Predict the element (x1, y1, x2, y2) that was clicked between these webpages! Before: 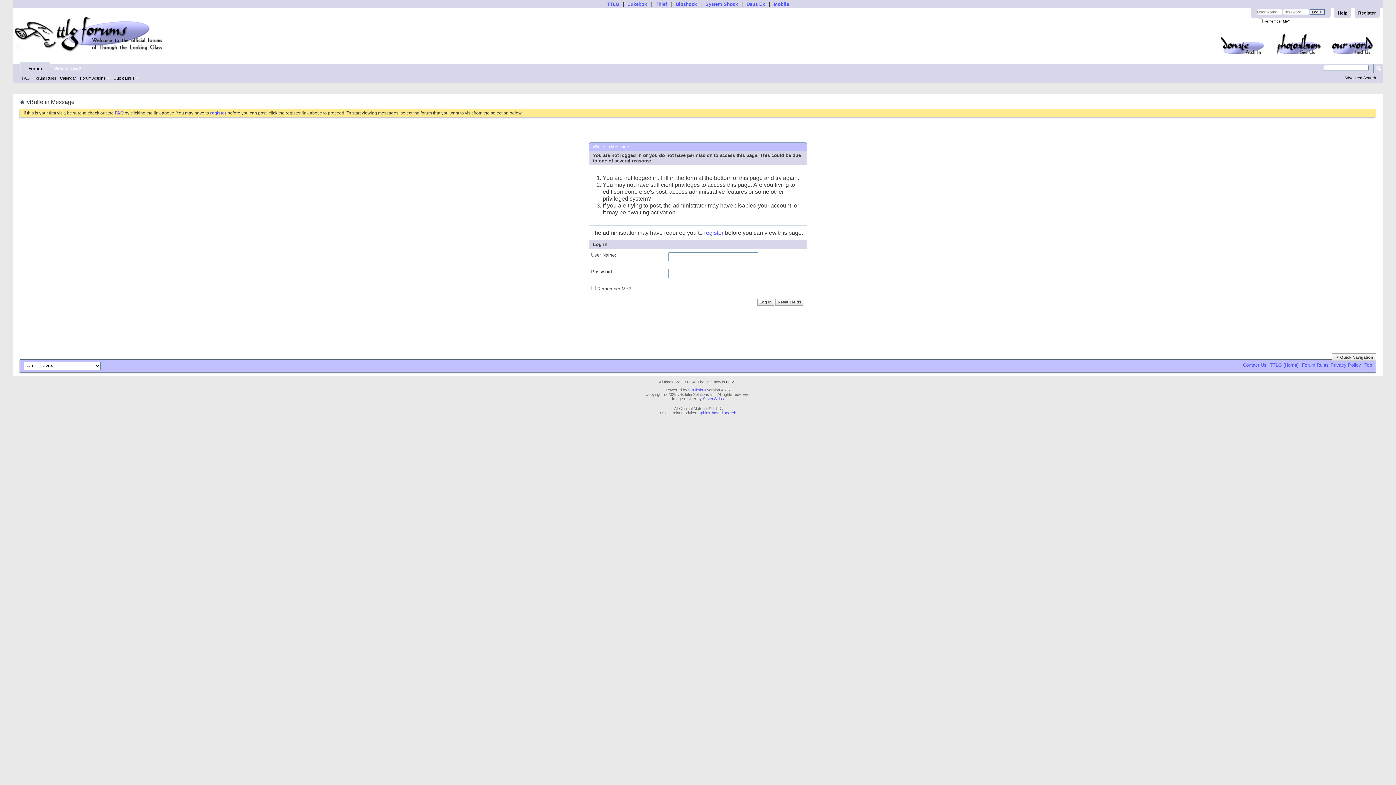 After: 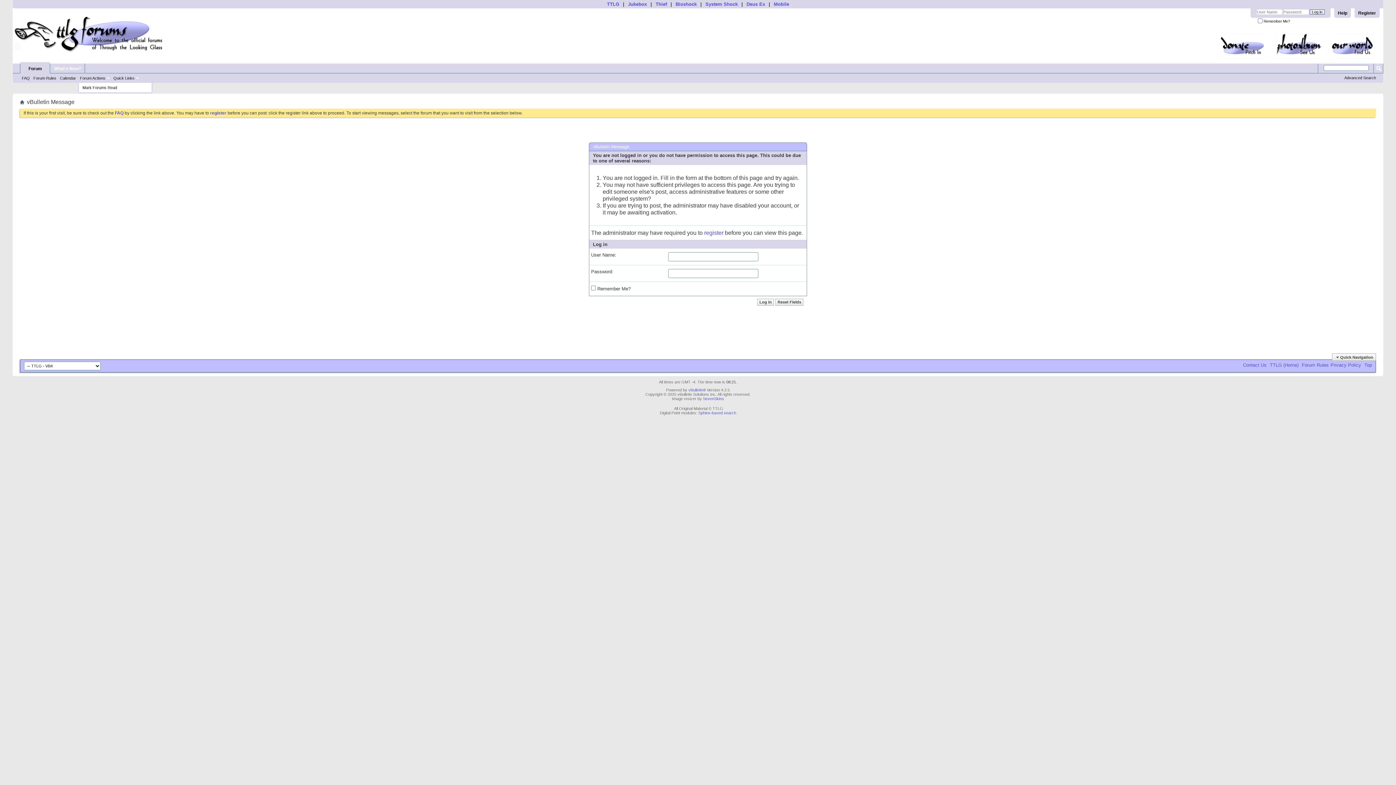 Action: bbox: (77, 74, 111, 81) label: Forum Actions